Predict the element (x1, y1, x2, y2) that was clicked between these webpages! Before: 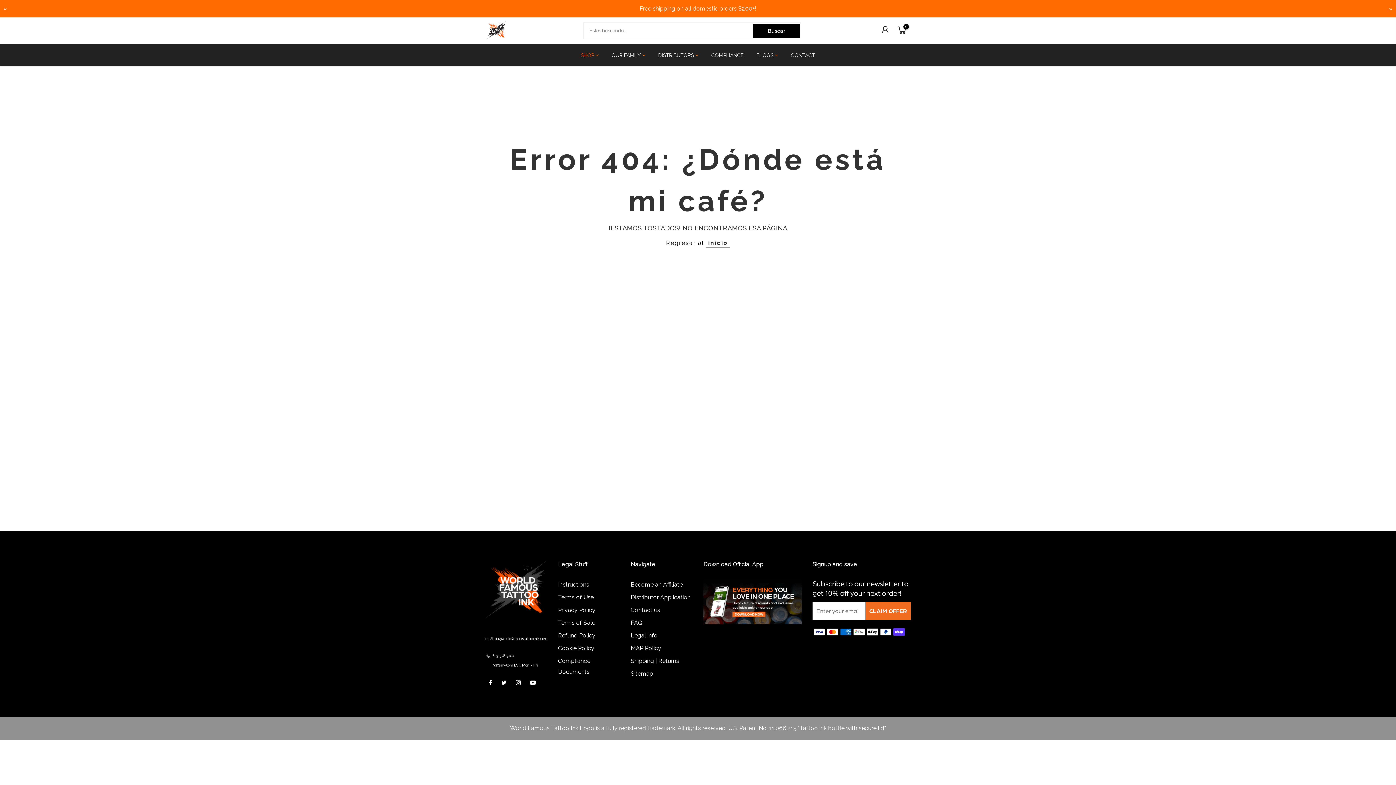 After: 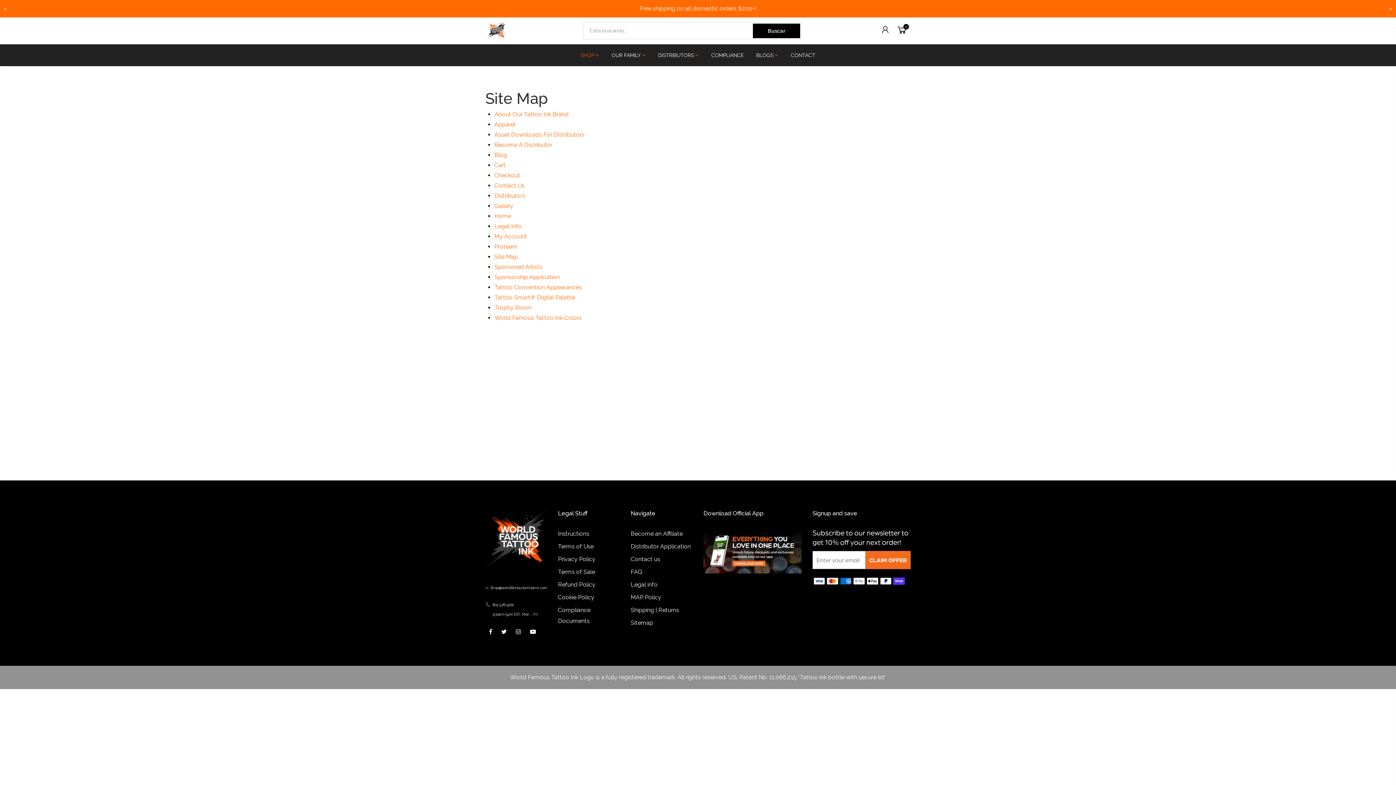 Action: label: Sitemap bbox: (630, 670, 653, 677)